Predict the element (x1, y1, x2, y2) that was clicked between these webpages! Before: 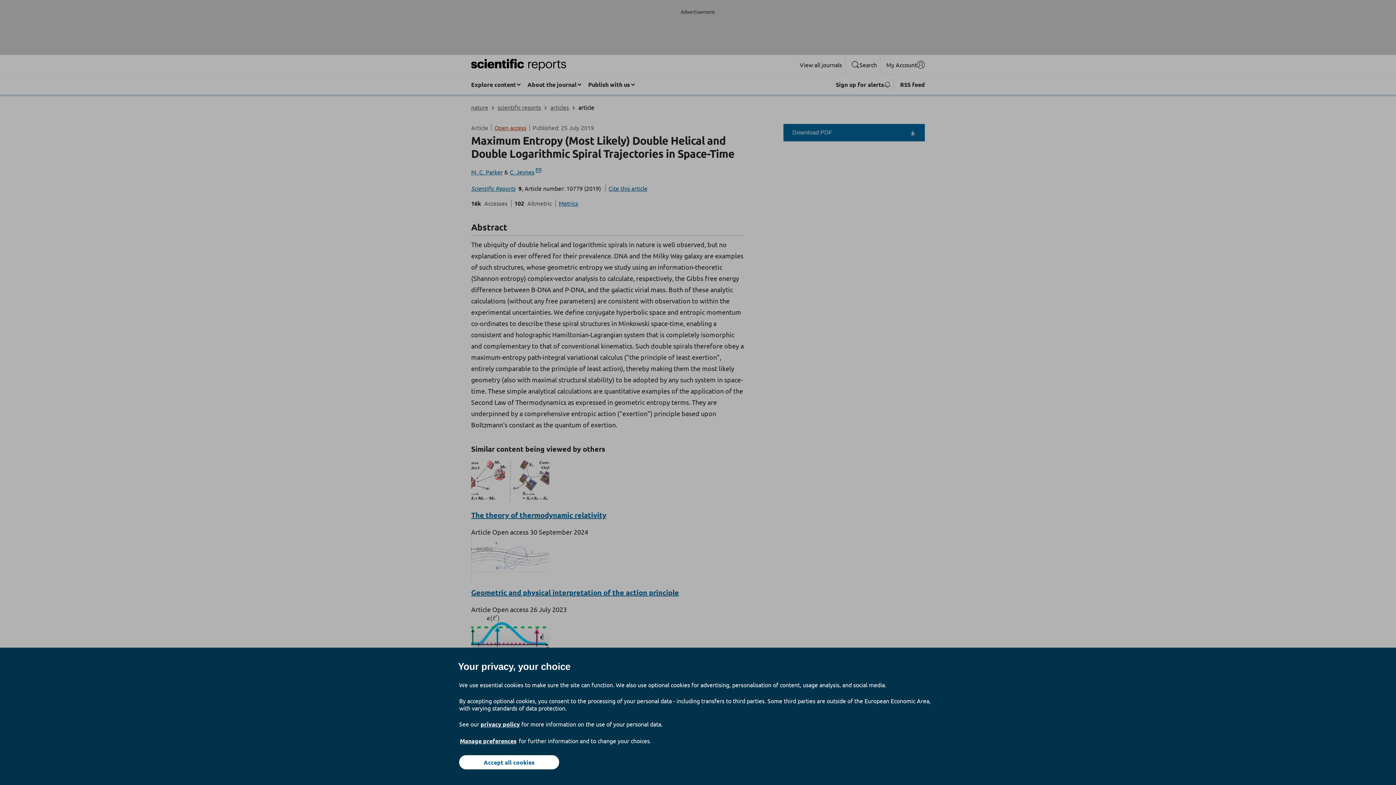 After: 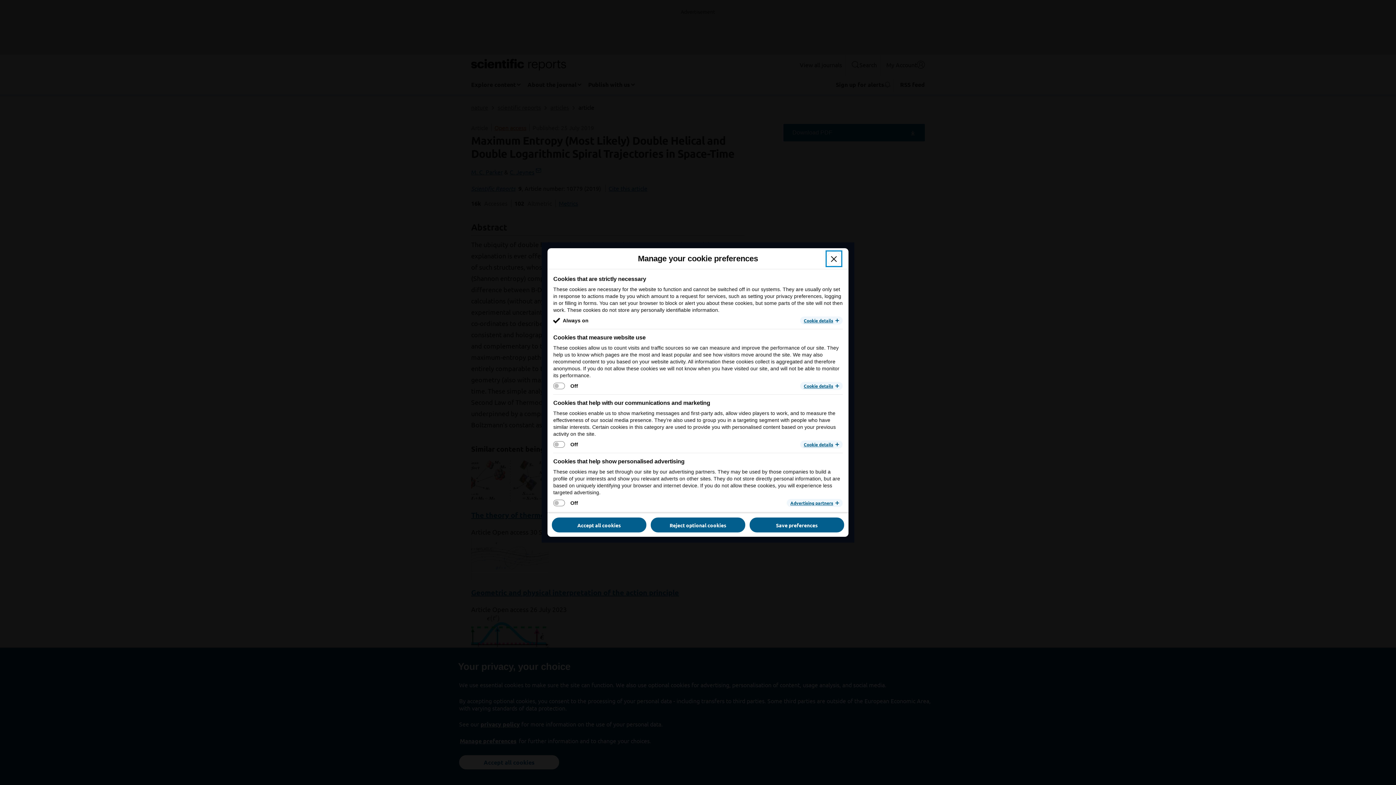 Action: label: Manage preferences bbox: (459, 737, 517, 745)